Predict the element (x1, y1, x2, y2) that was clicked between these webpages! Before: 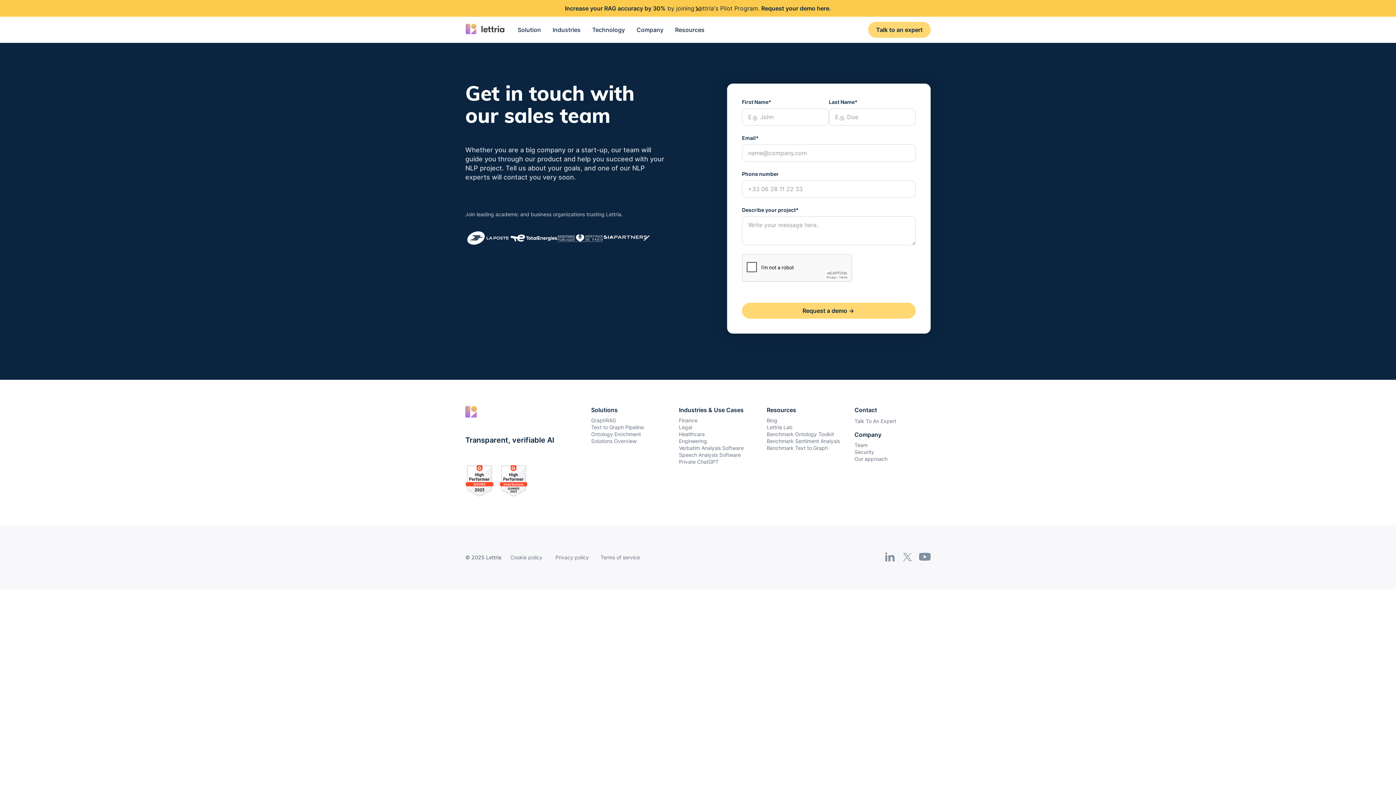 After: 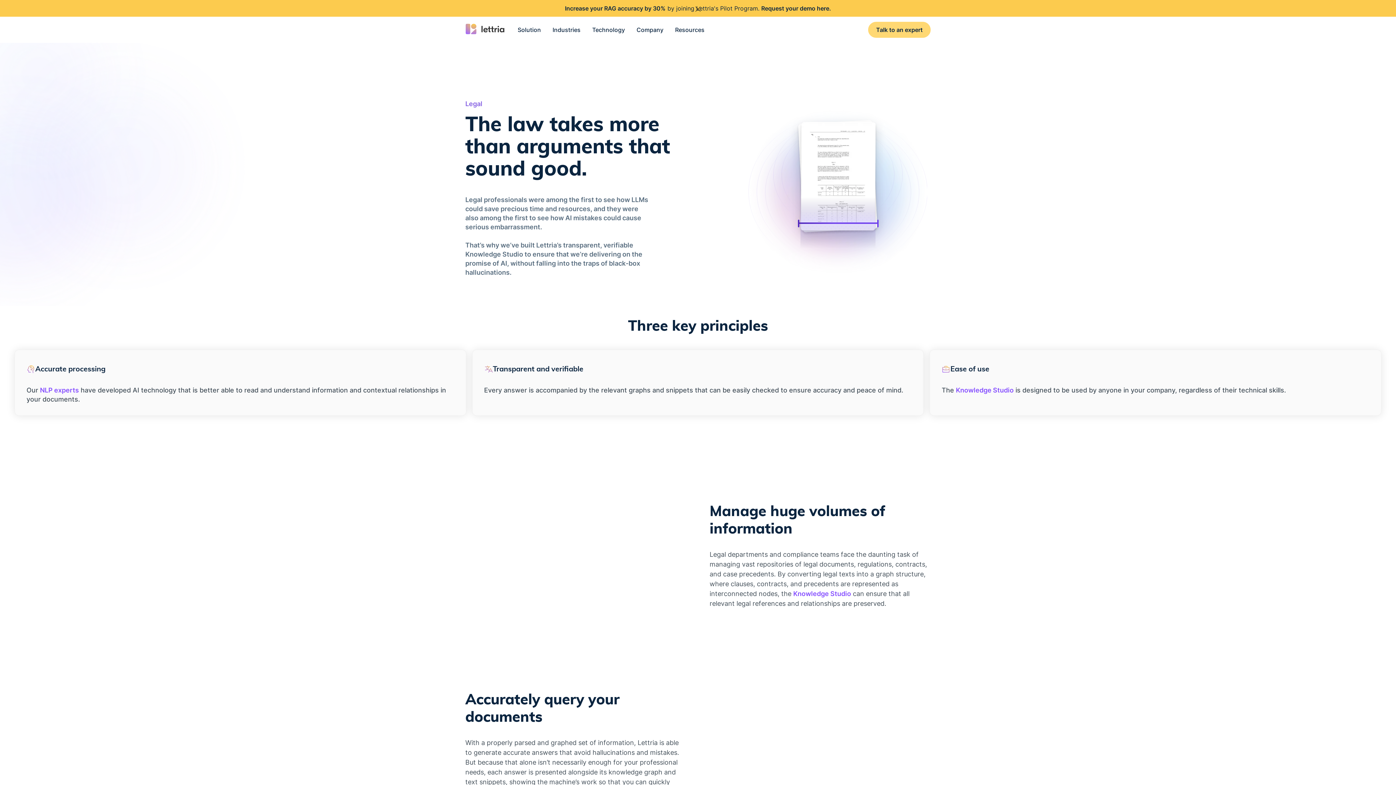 Action: label: Legal bbox: (679, 424, 692, 430)